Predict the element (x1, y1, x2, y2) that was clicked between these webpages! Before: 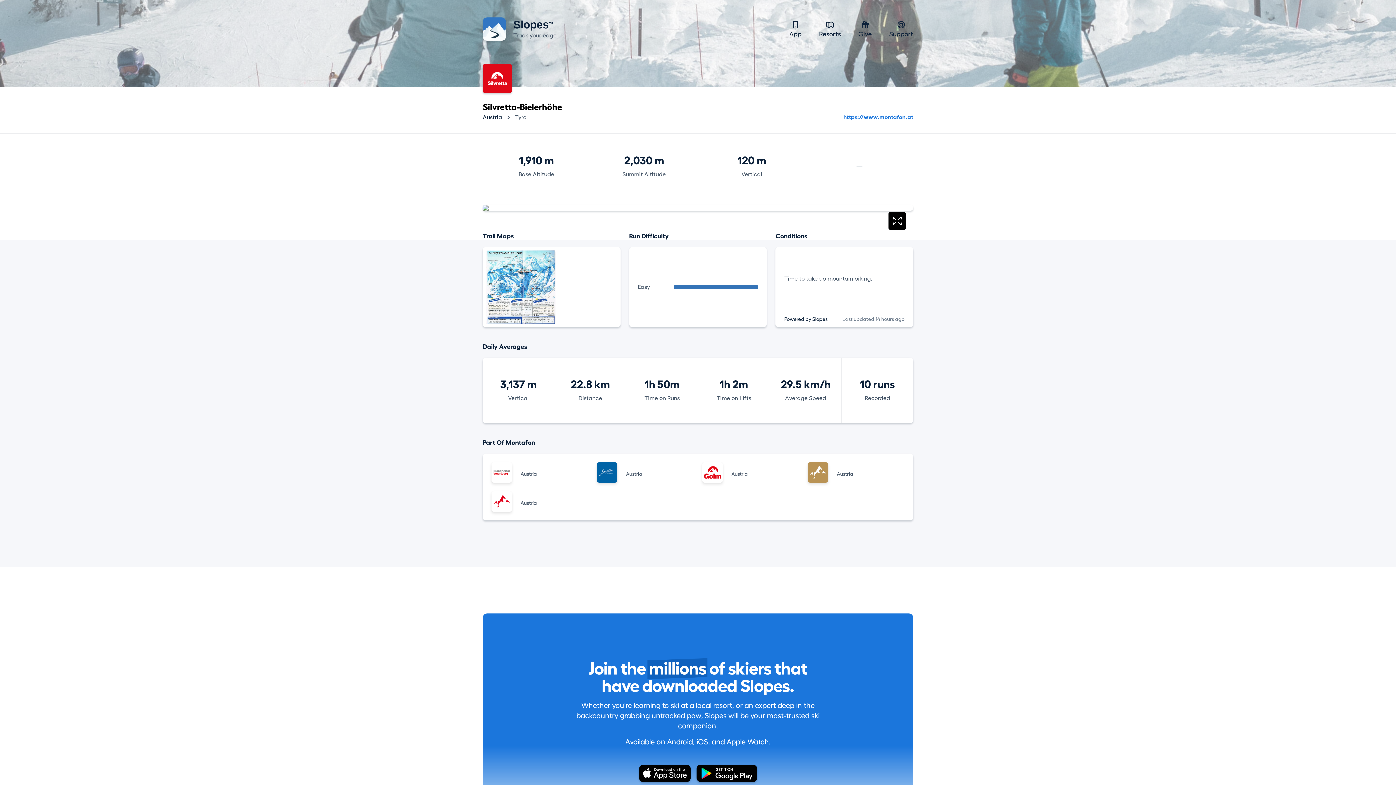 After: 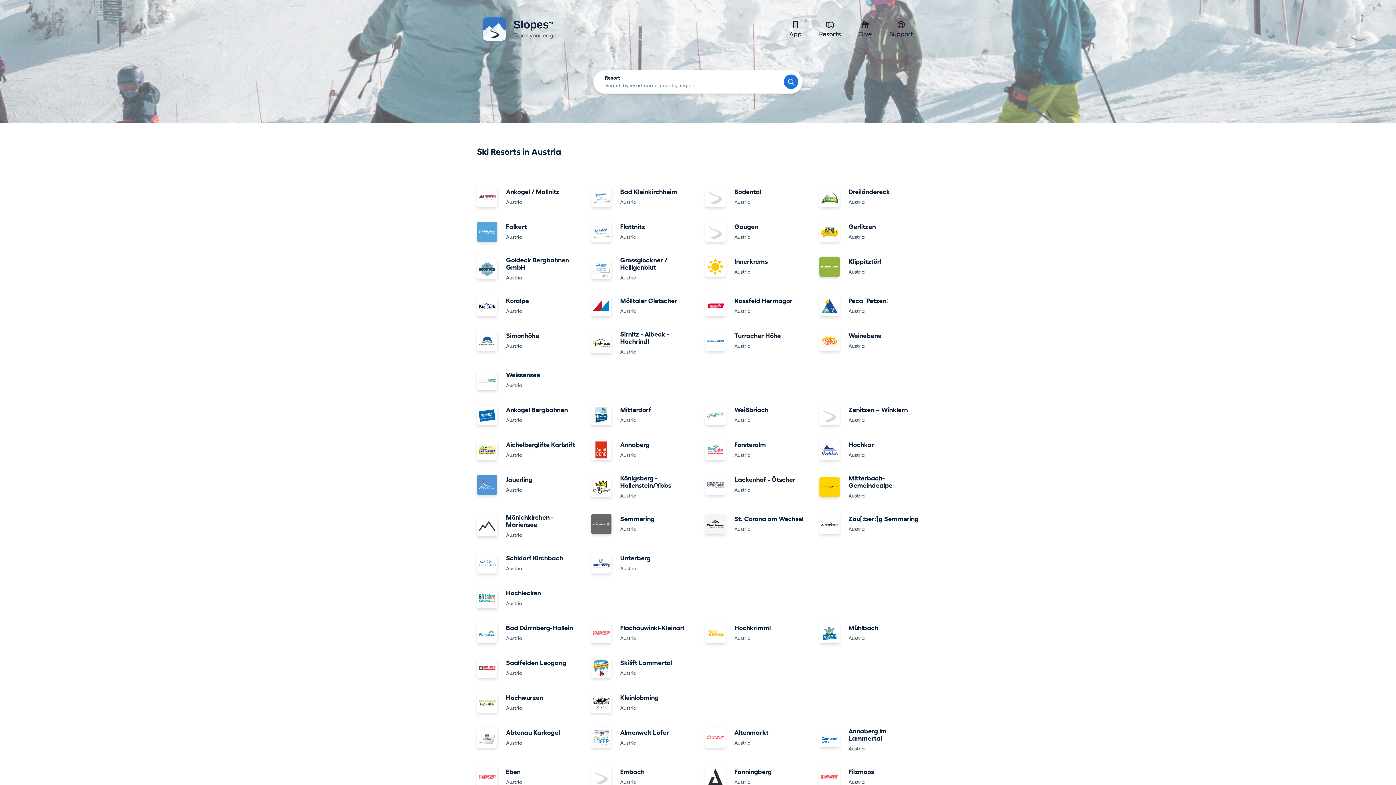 Action: label: Austria bbox: (482, 113, 502, 121)